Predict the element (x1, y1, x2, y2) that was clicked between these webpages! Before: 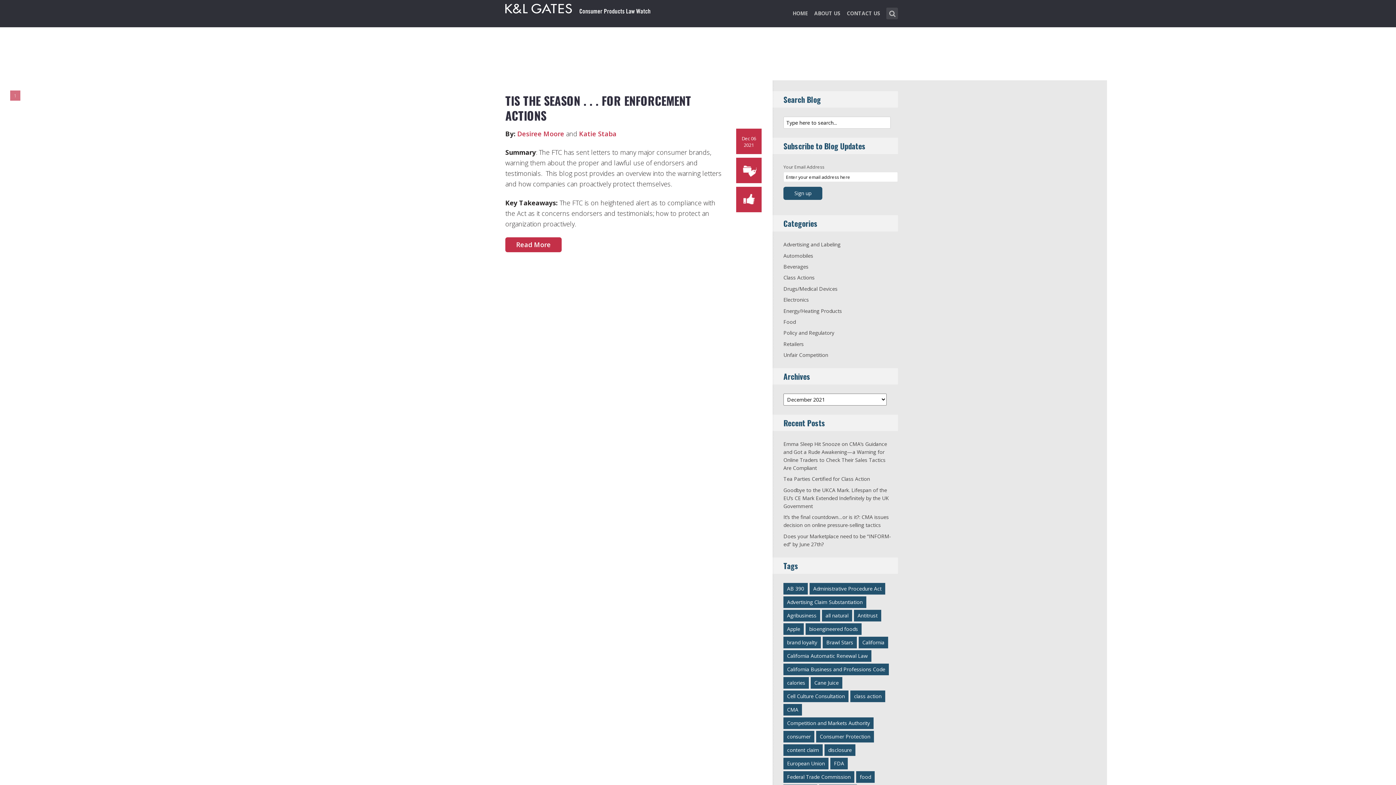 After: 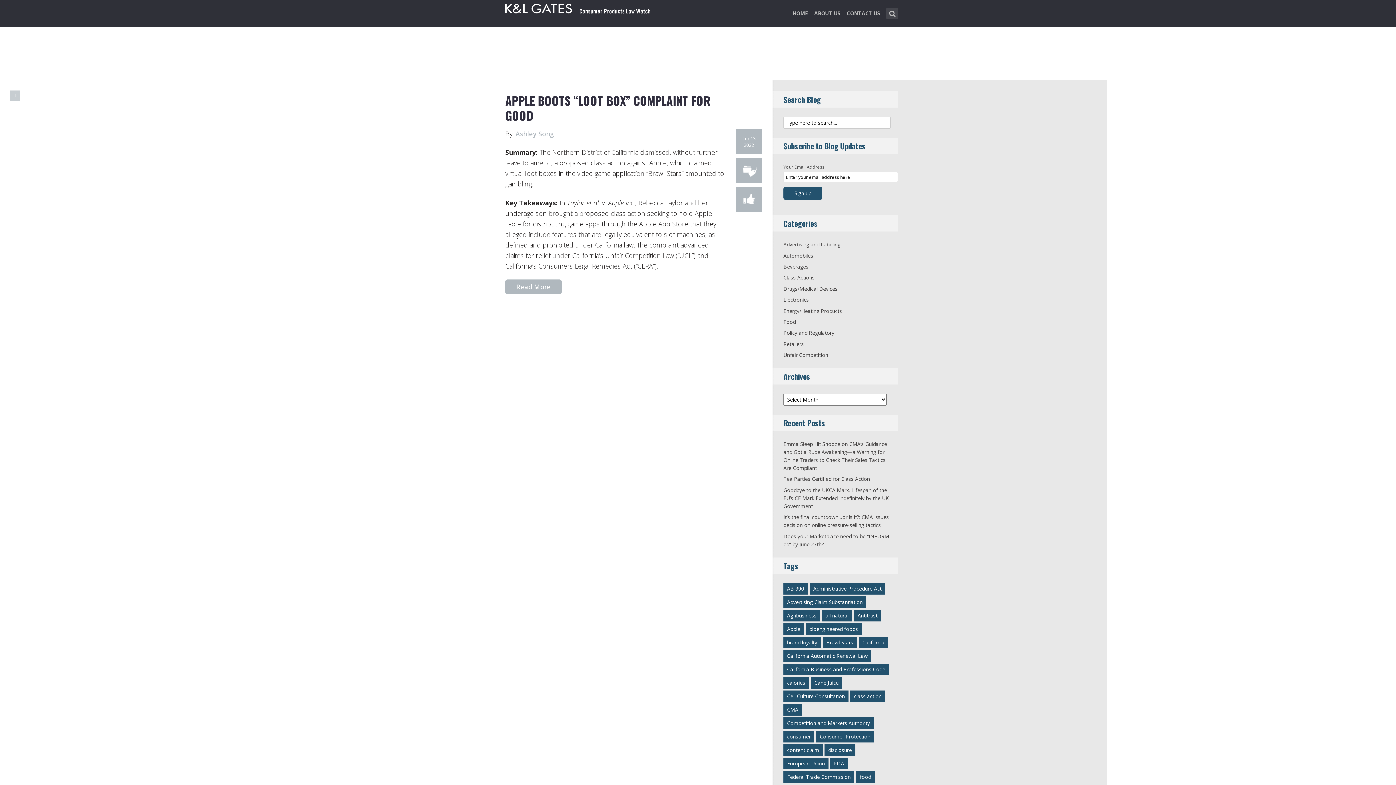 Action: bbox: (822, 636, 857, 648) label: Brawl Stars (1 item)